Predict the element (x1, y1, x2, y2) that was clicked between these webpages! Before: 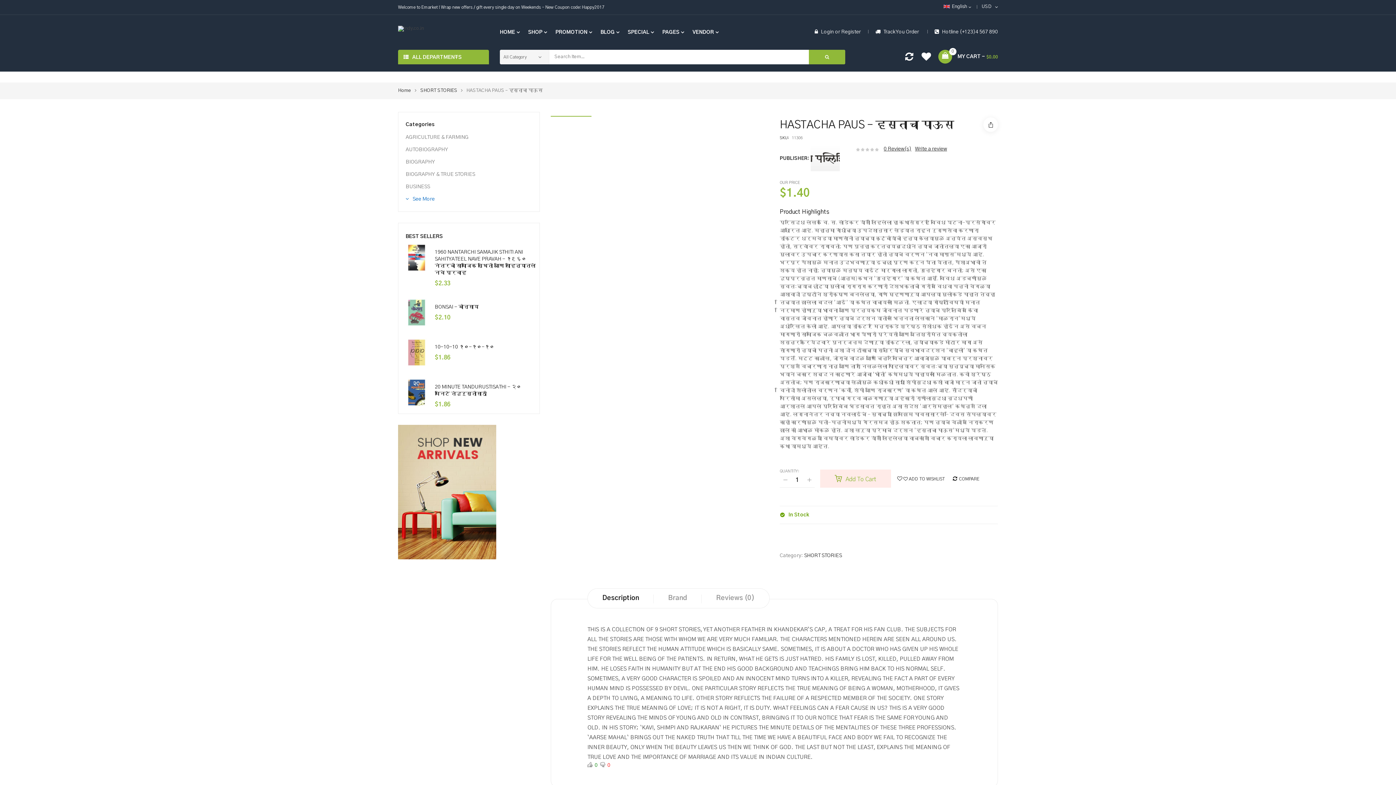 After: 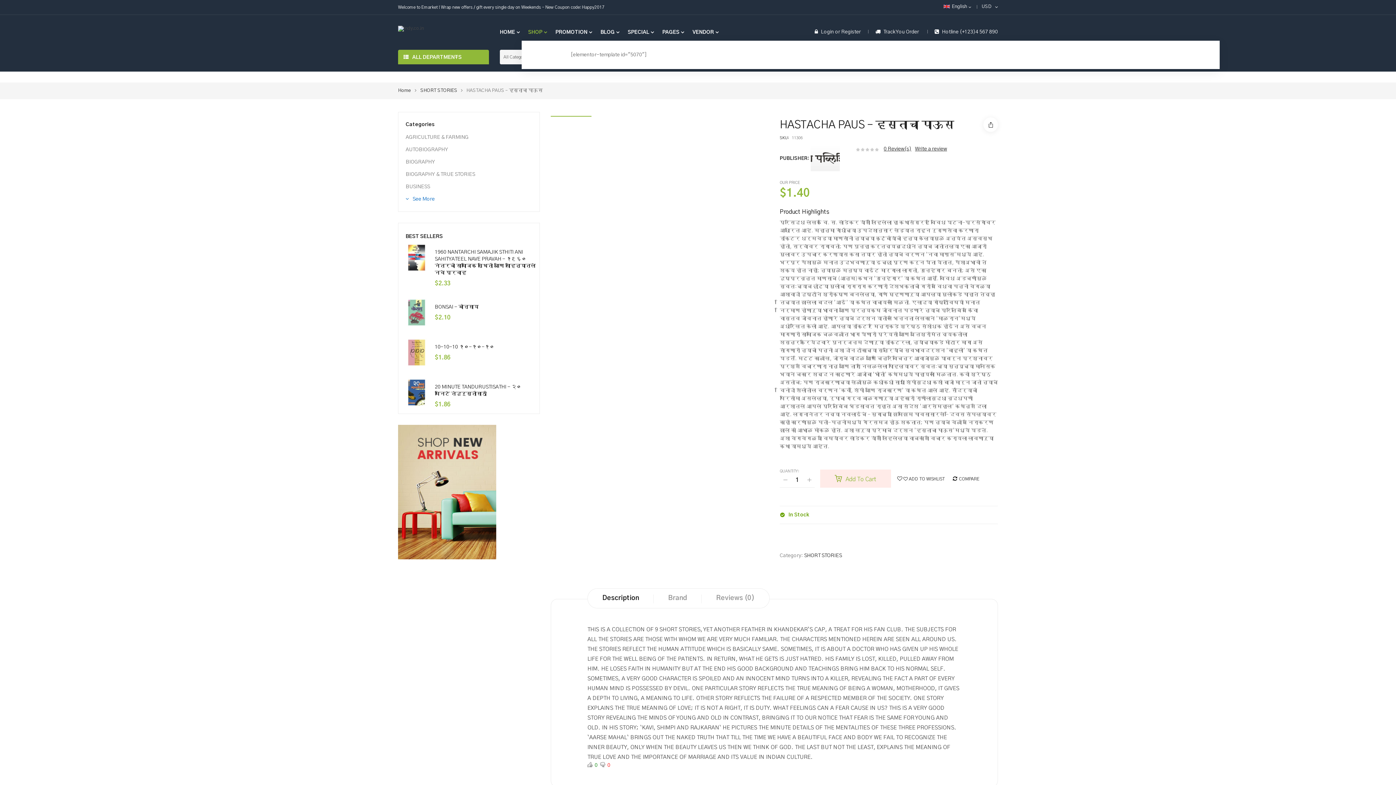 Action: bbox: (521, 24, 549, 40) label: SHOP